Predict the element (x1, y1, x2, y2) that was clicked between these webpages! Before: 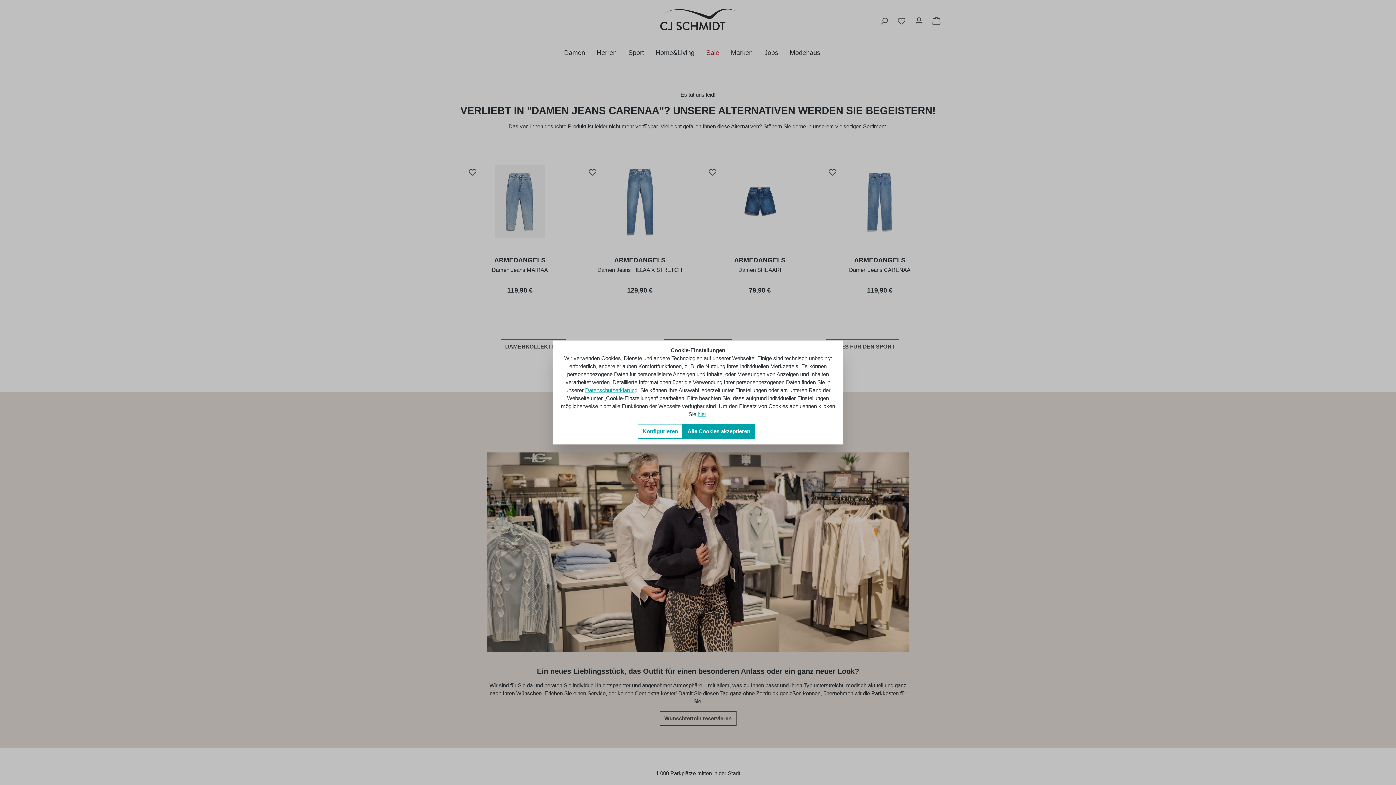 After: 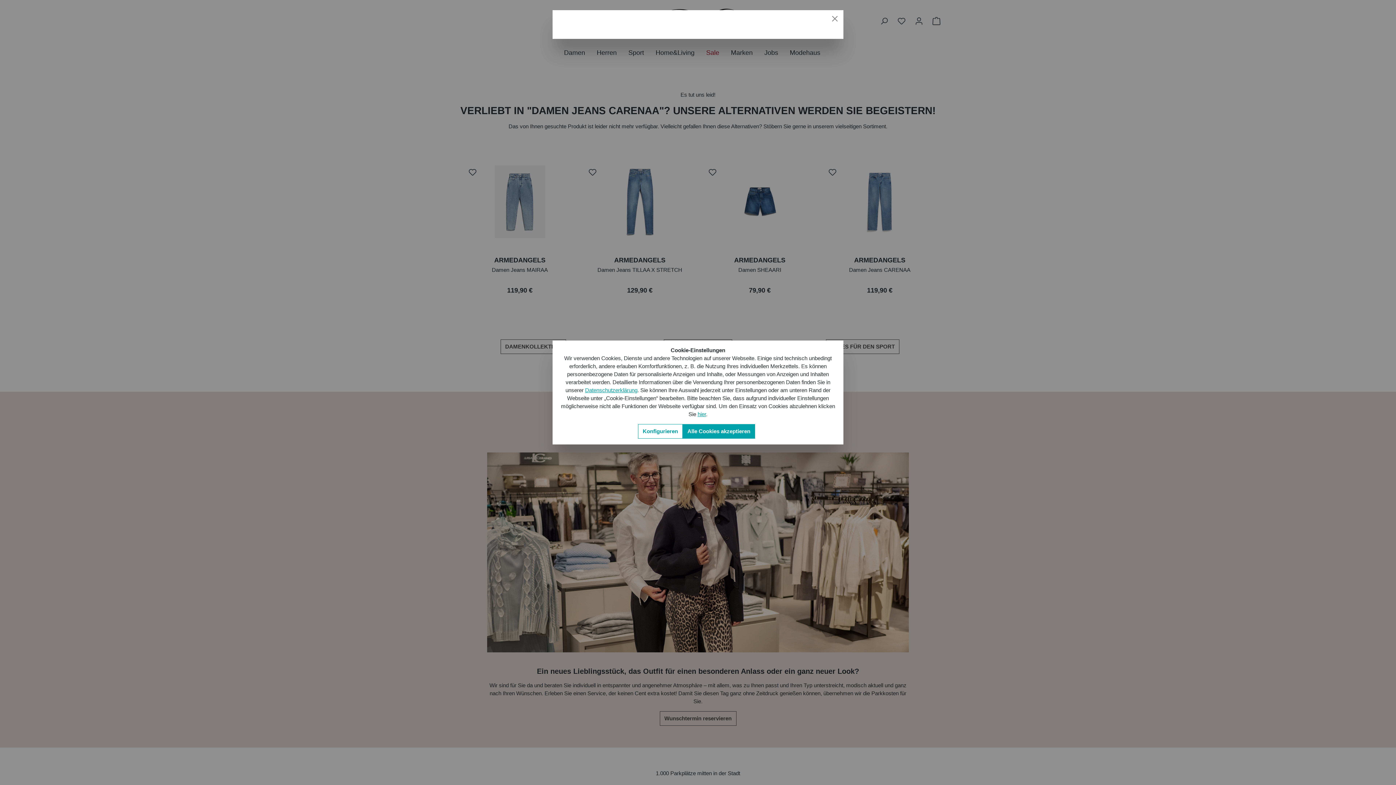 Action: bbox: (585, 386, 637, 394) label: Datenschutzerklärung